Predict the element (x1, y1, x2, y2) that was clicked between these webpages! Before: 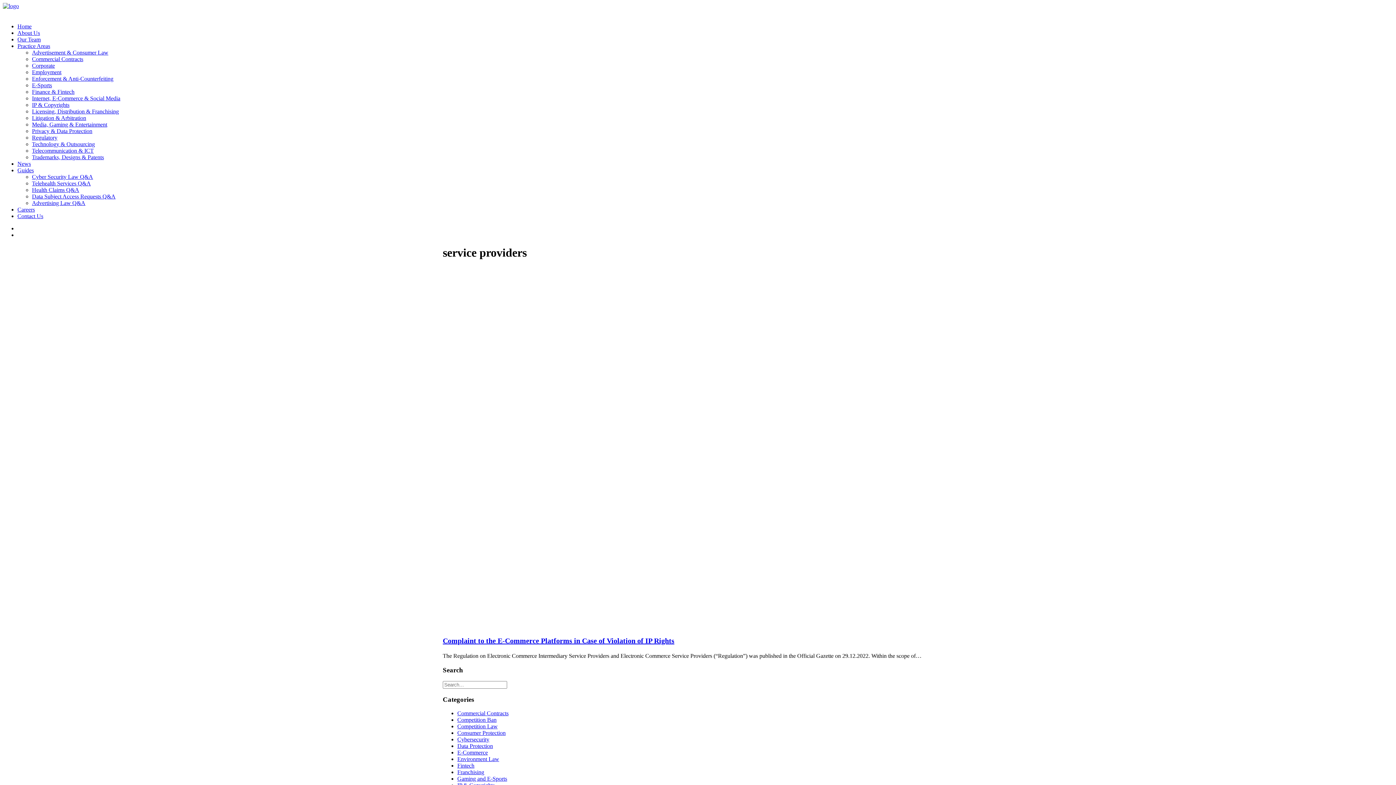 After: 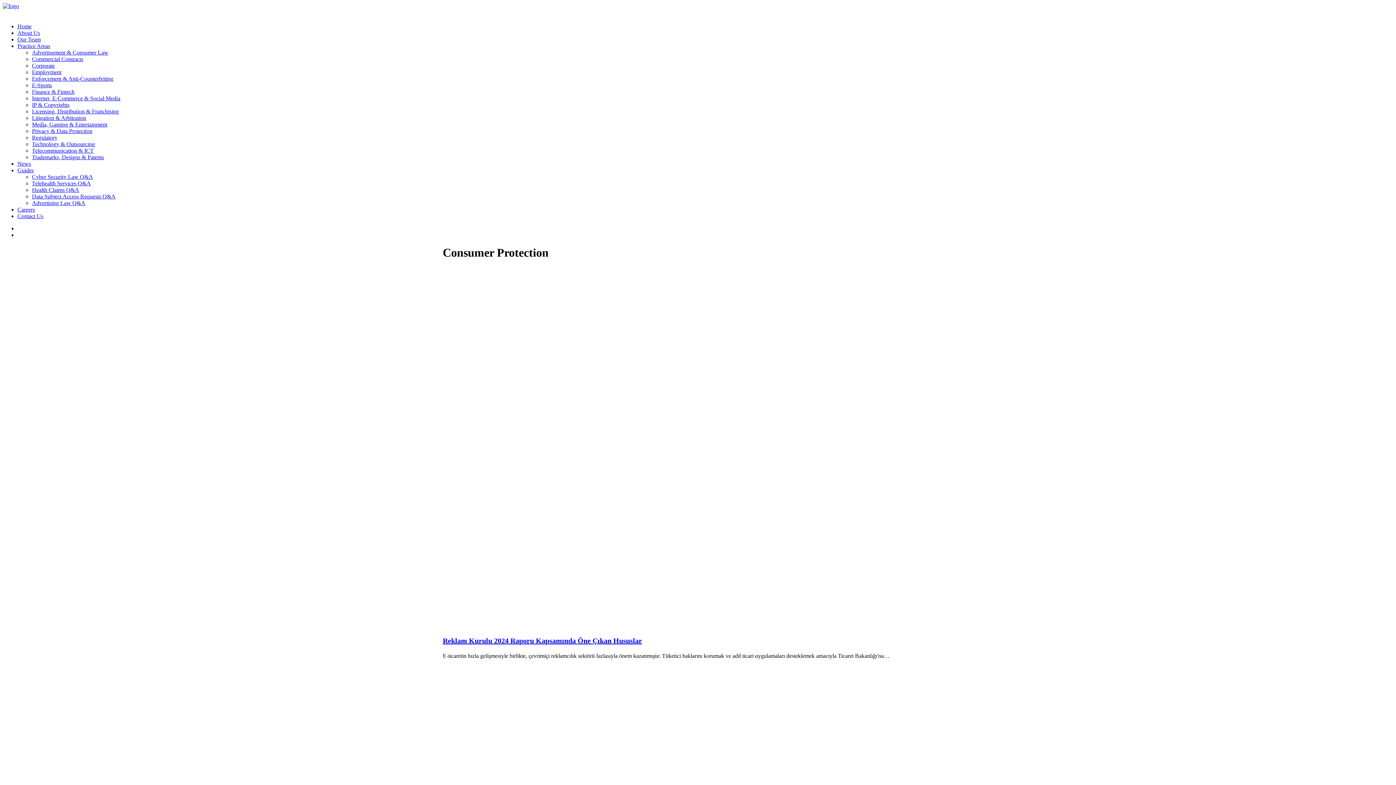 Action: label: Consumer Protection bbox: (457, 730, 505, 736)